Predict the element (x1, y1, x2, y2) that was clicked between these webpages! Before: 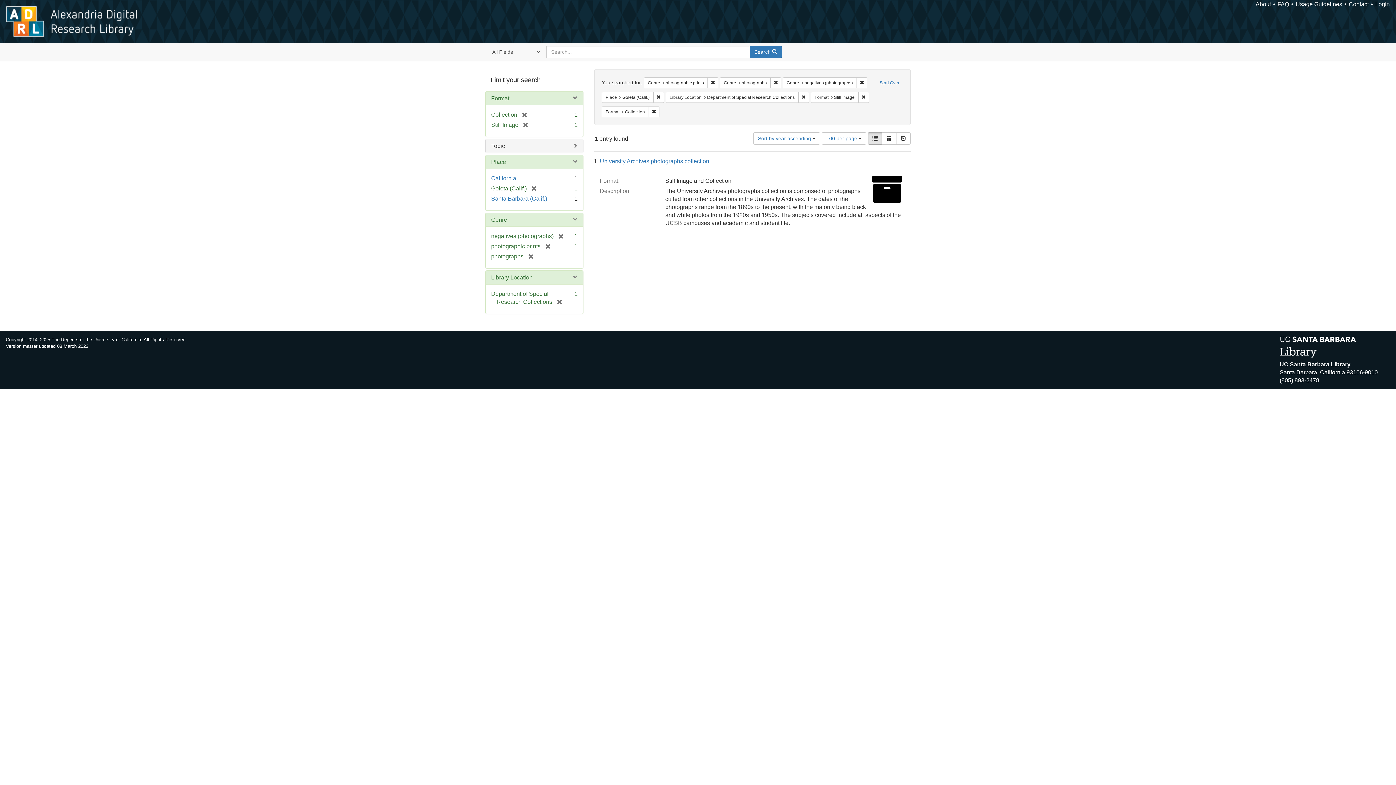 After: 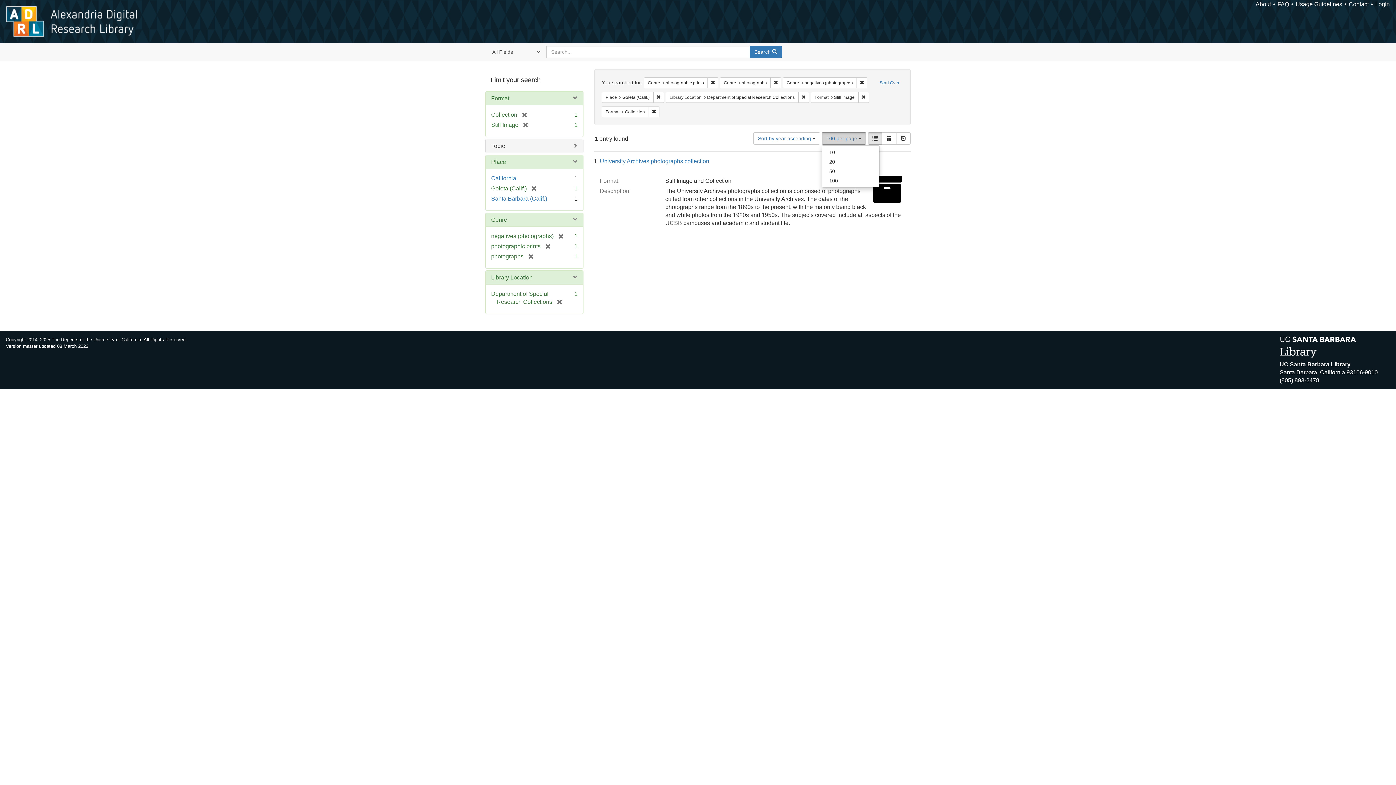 Action: bbox: (821, 132, 866, 144) label: 100 per page 